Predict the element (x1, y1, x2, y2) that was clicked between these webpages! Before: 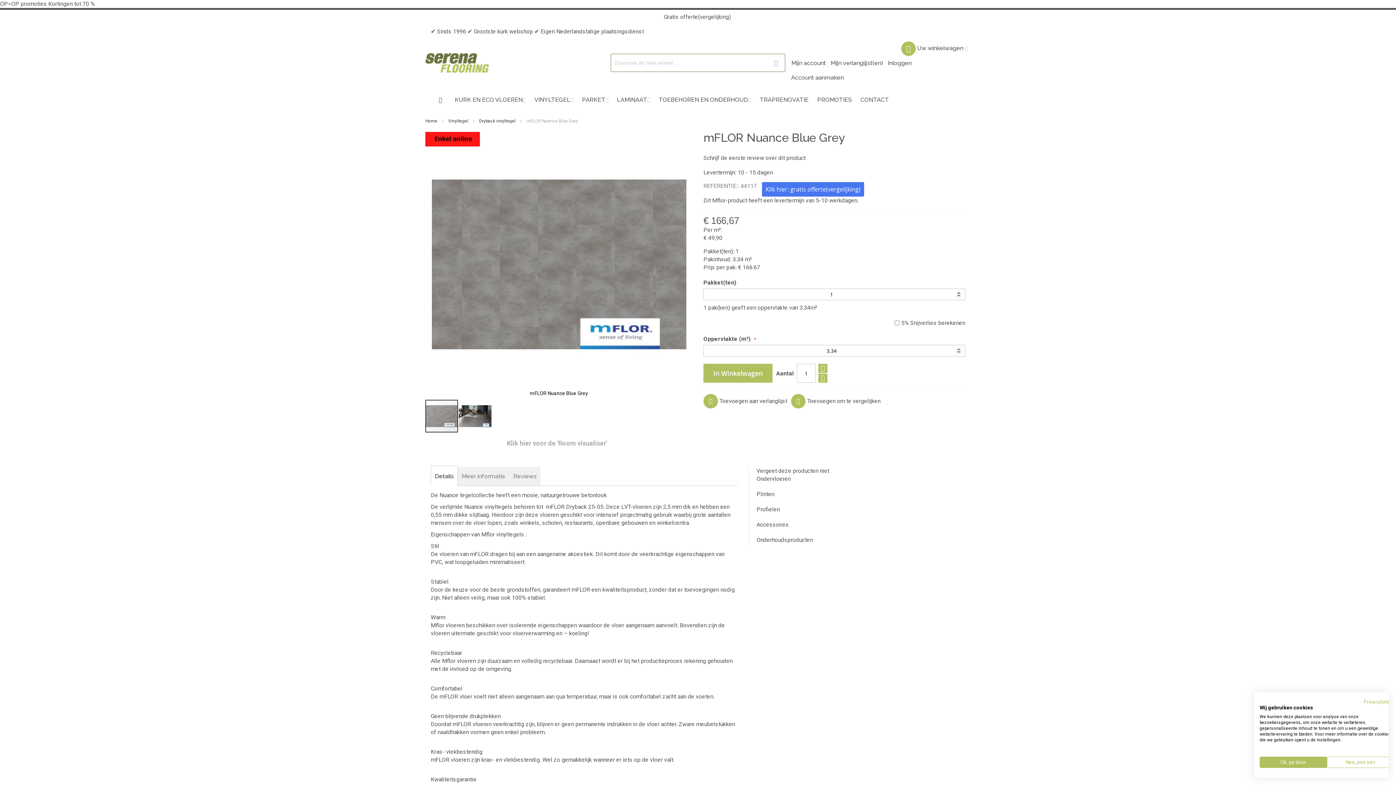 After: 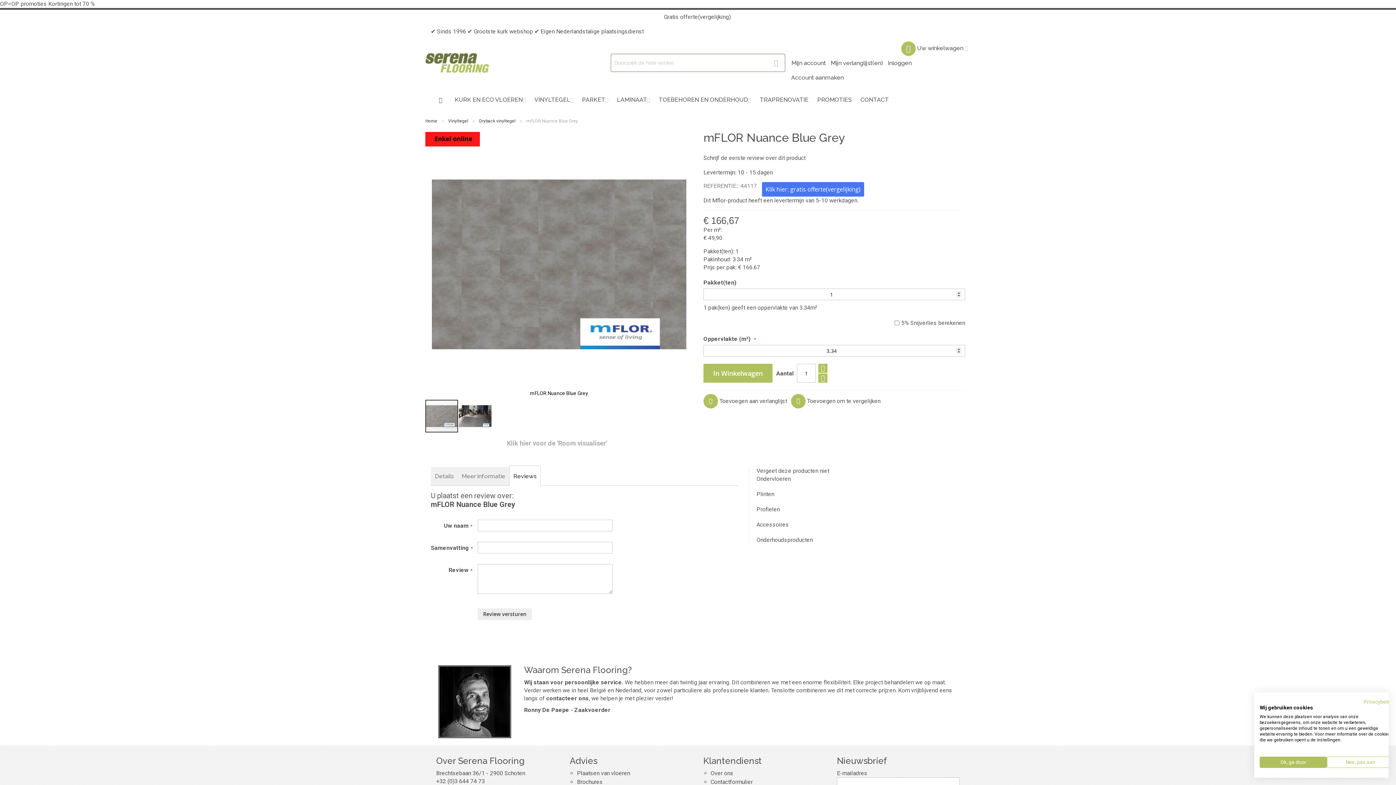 Action: label: Reviews bbox: (509, 467, 540, 485)